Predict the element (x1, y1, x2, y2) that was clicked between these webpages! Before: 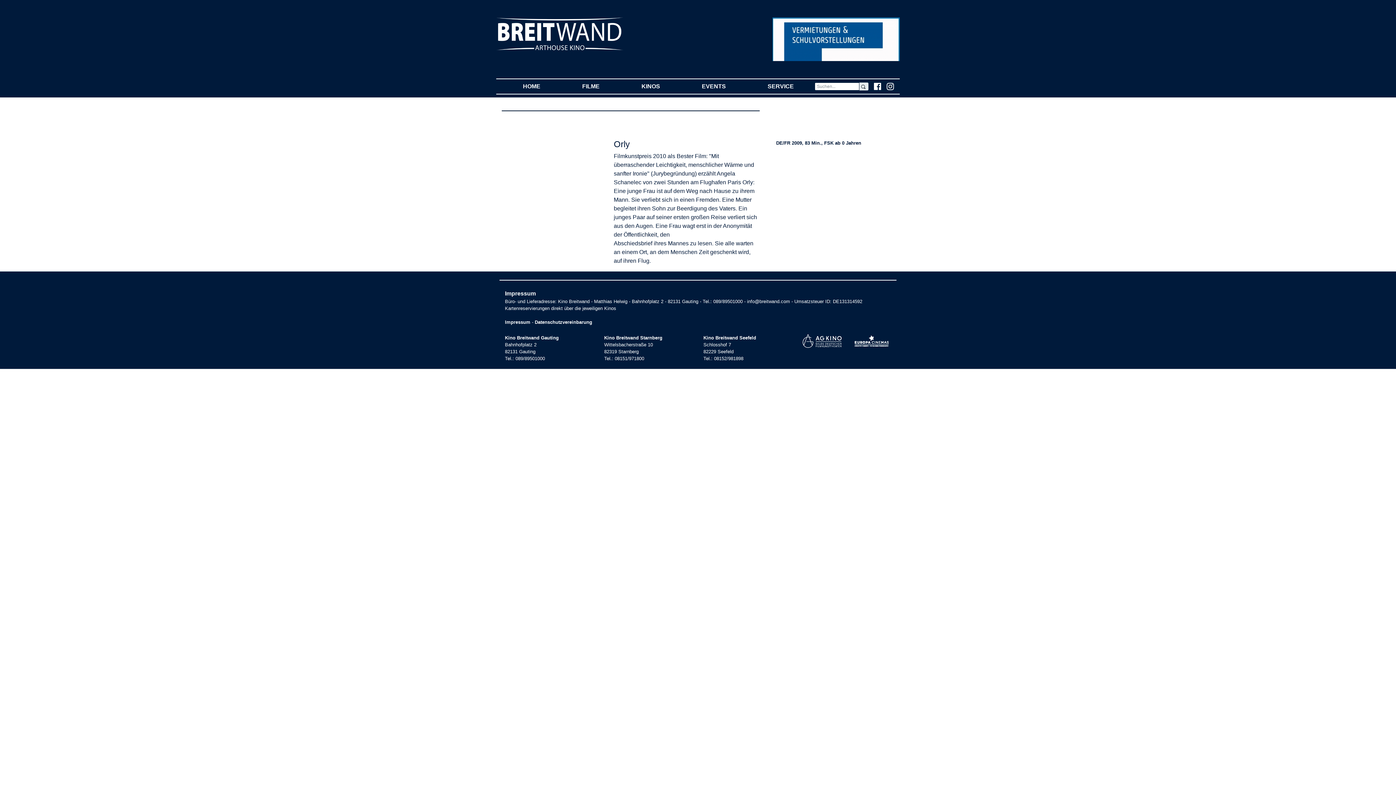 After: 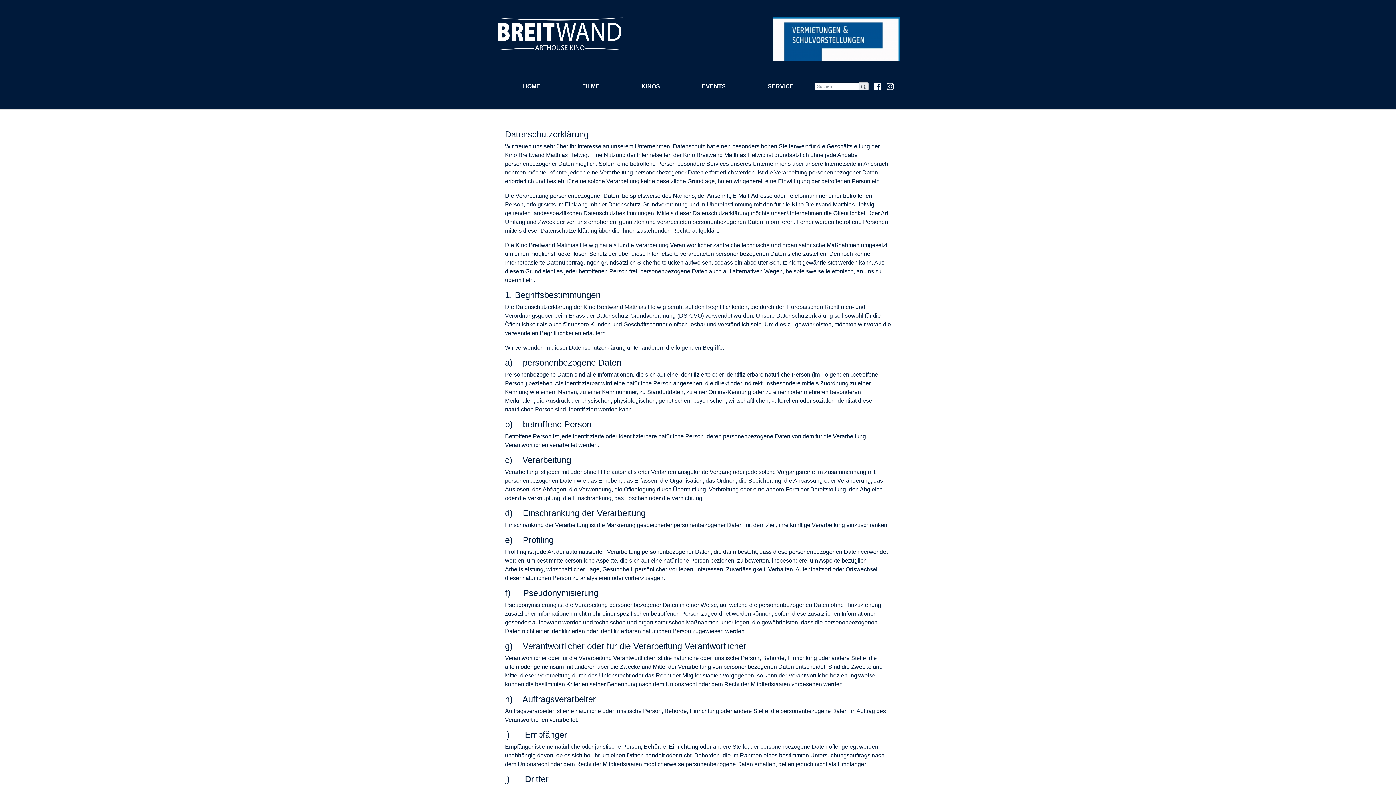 Action: bbox: (534, 319, 592, 325) label: Datenschutzvereinbarung